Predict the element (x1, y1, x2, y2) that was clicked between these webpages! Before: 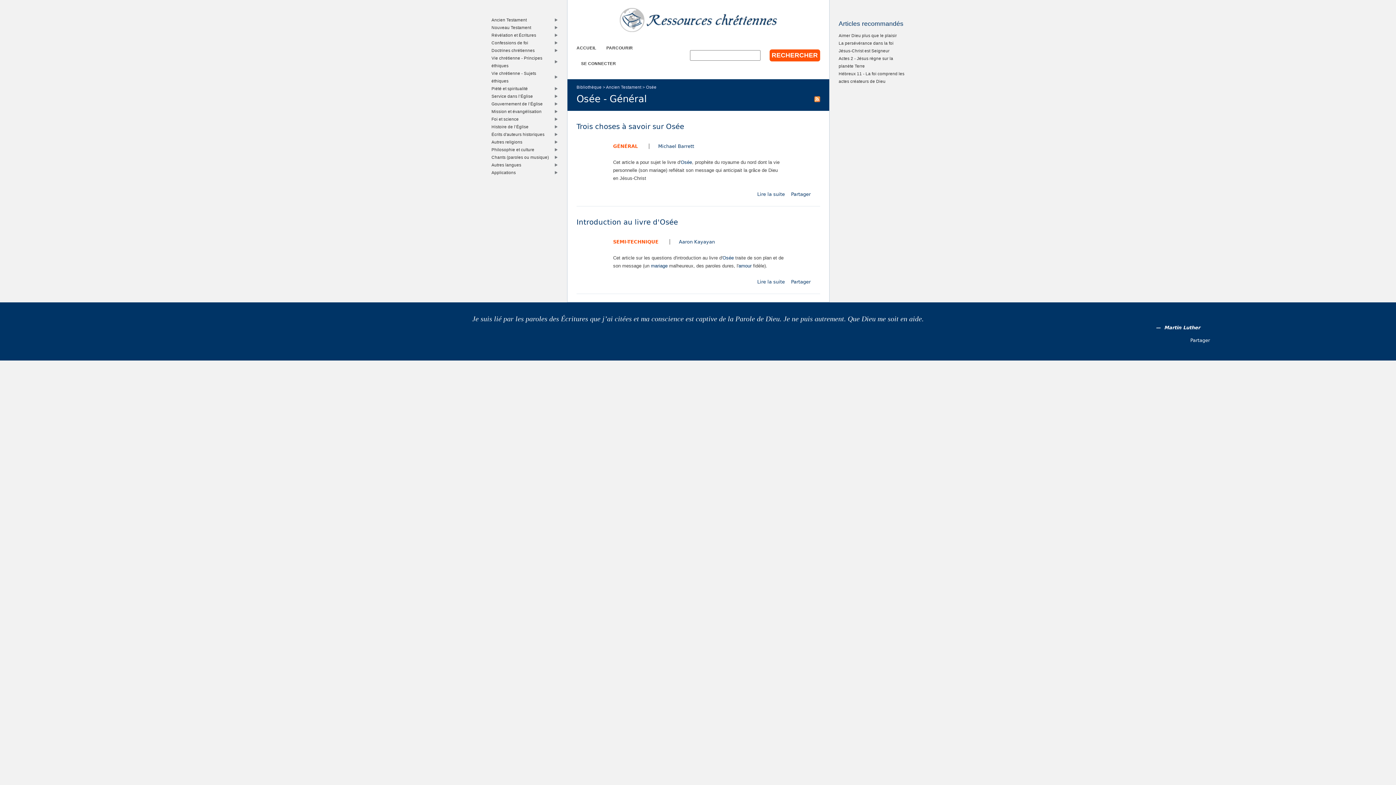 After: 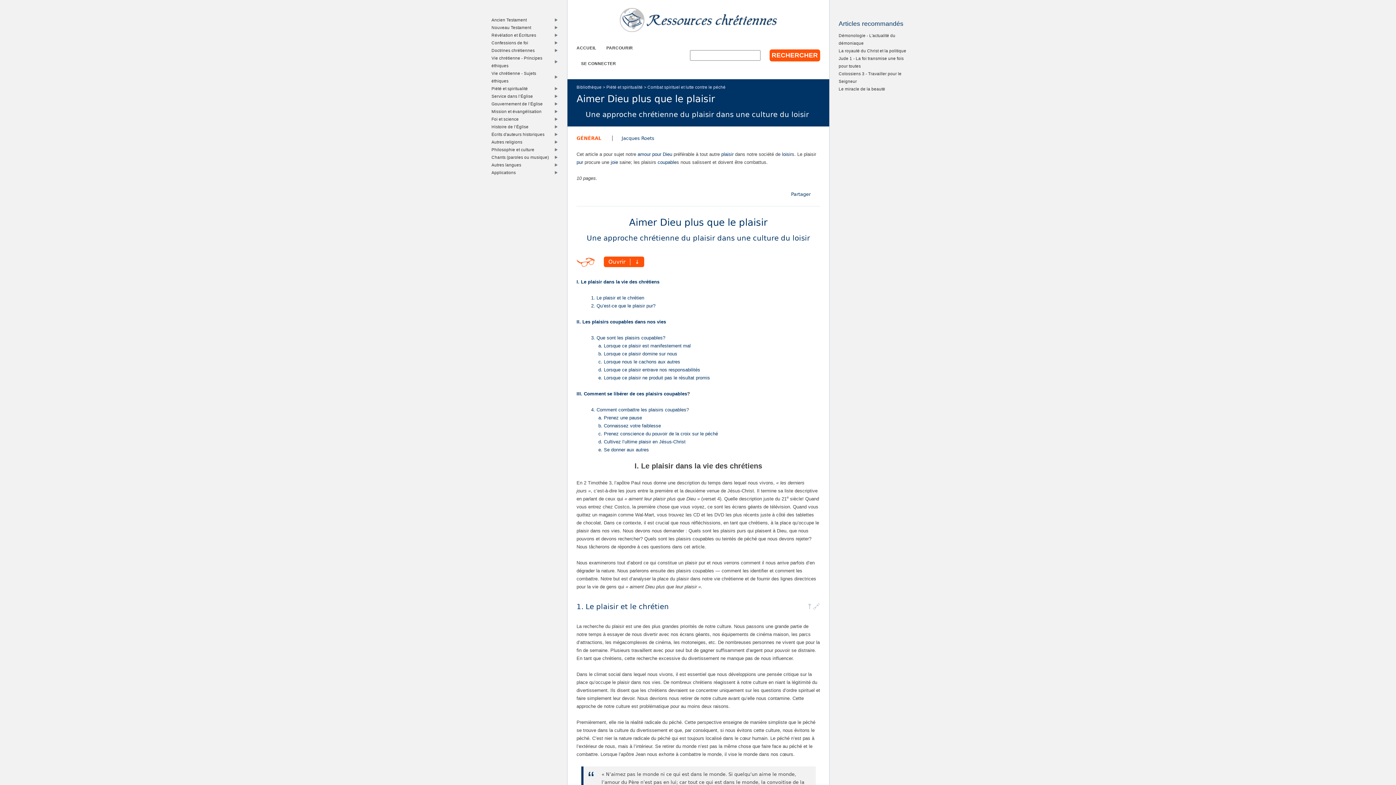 Action: label: Aimer Dieu plus que le plaisir bbox: (838, 33, 897, 37)